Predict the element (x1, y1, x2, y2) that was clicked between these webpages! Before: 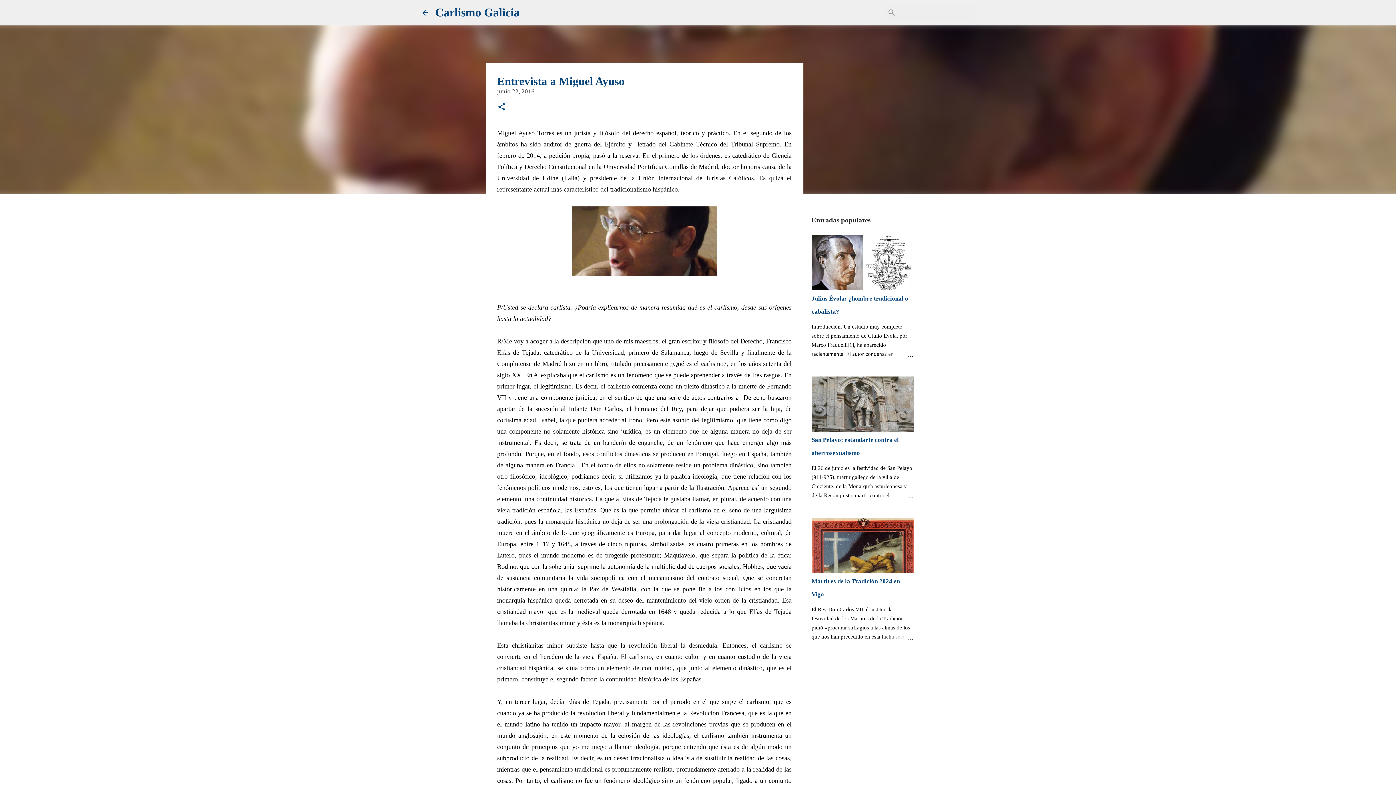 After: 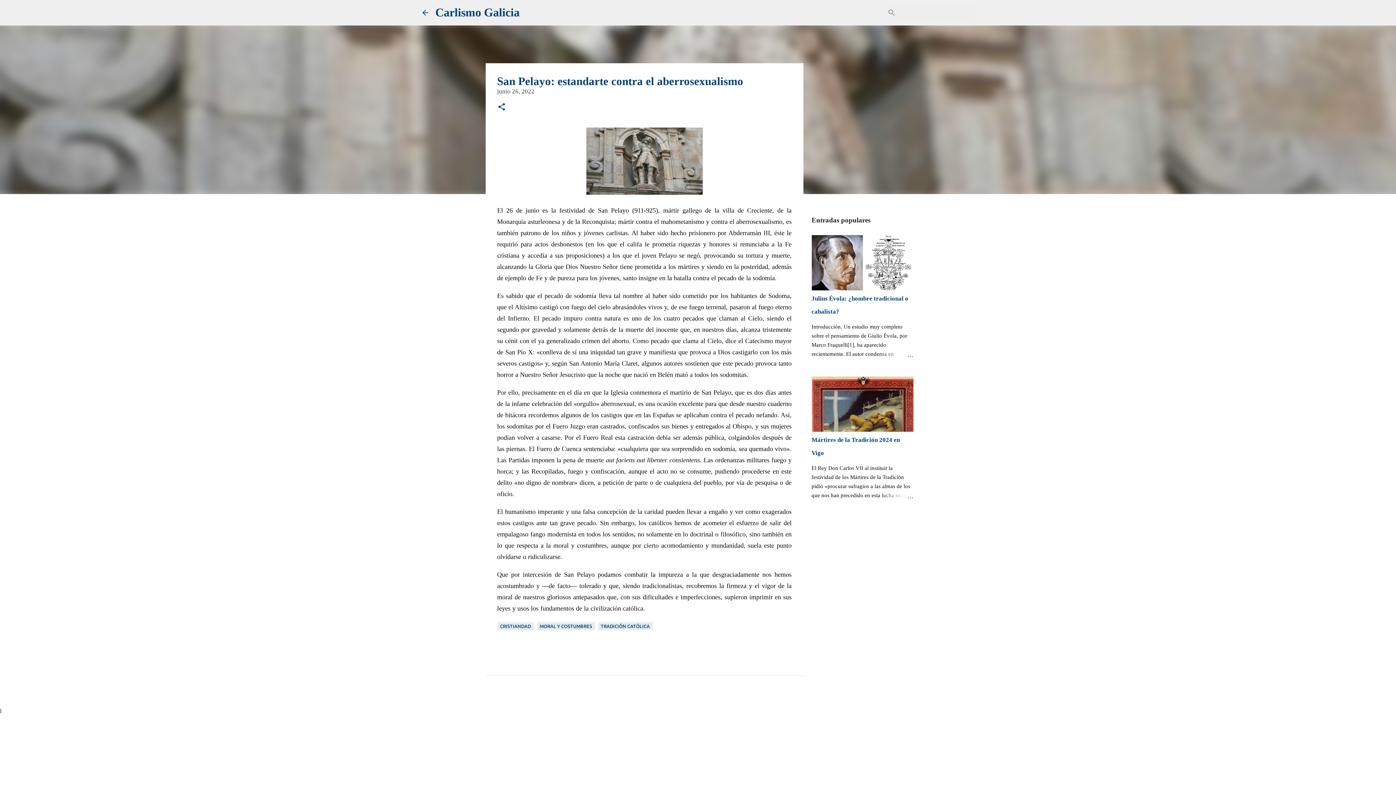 Action: bbox: (878, 491, 913, 501)